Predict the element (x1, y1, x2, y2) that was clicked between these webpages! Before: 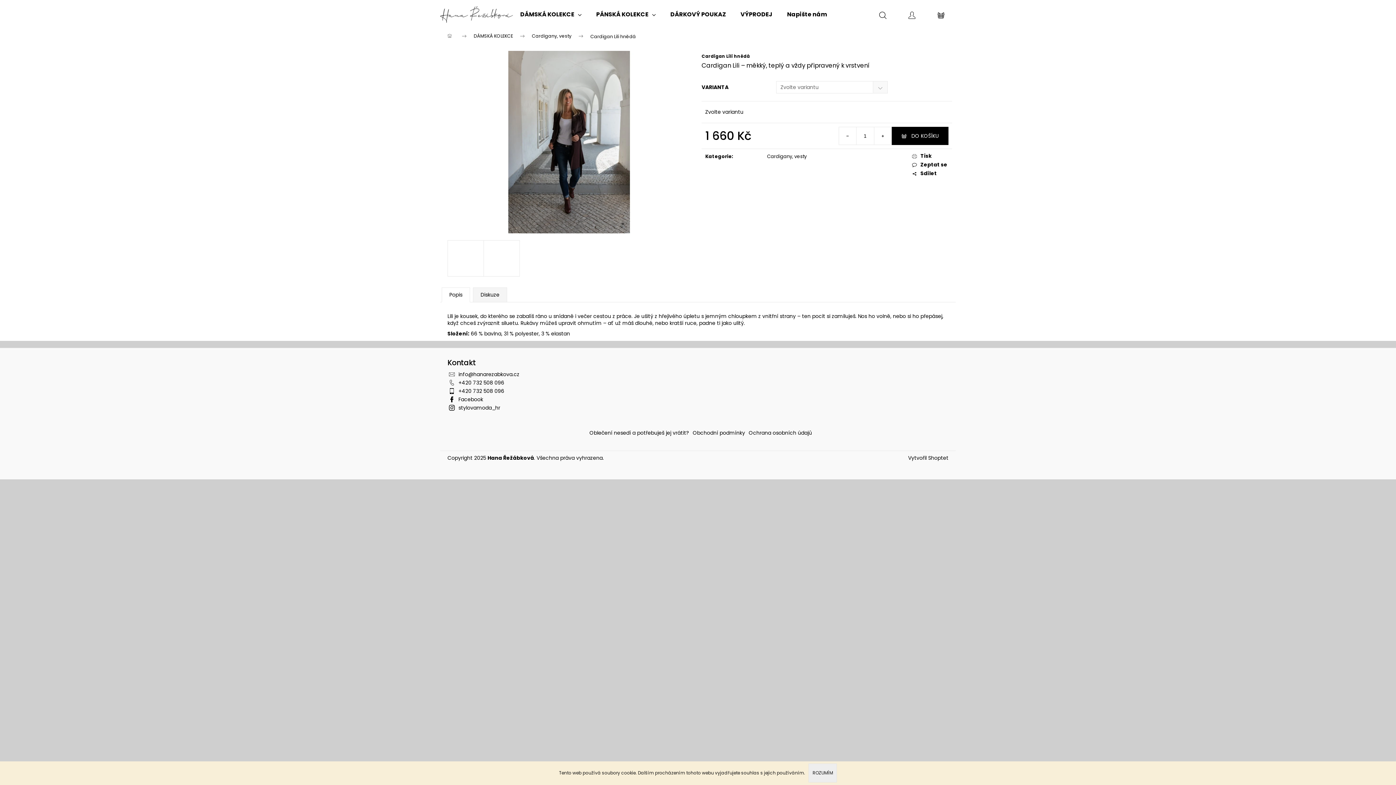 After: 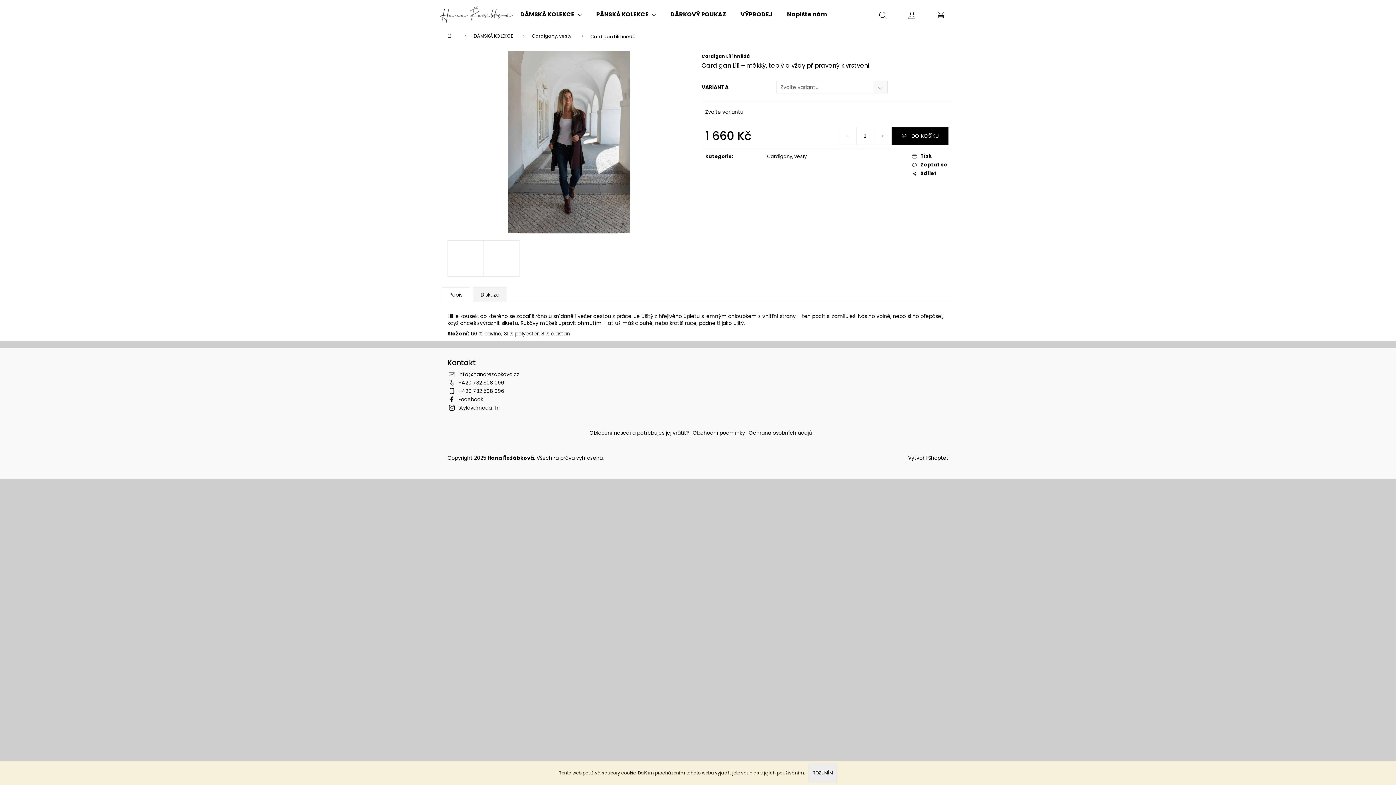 Action: bbox: (458, 404, 500, 411) label: stylovamoda_hr